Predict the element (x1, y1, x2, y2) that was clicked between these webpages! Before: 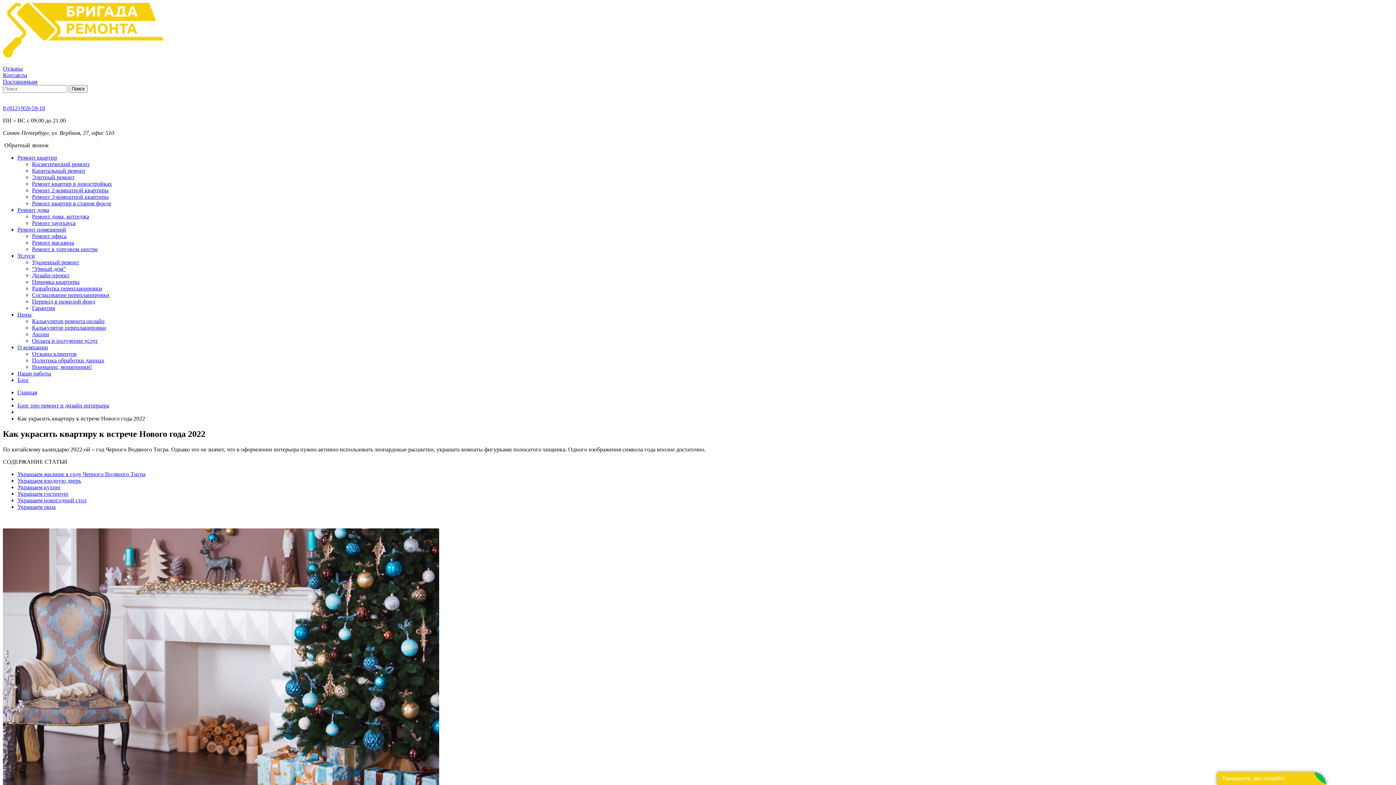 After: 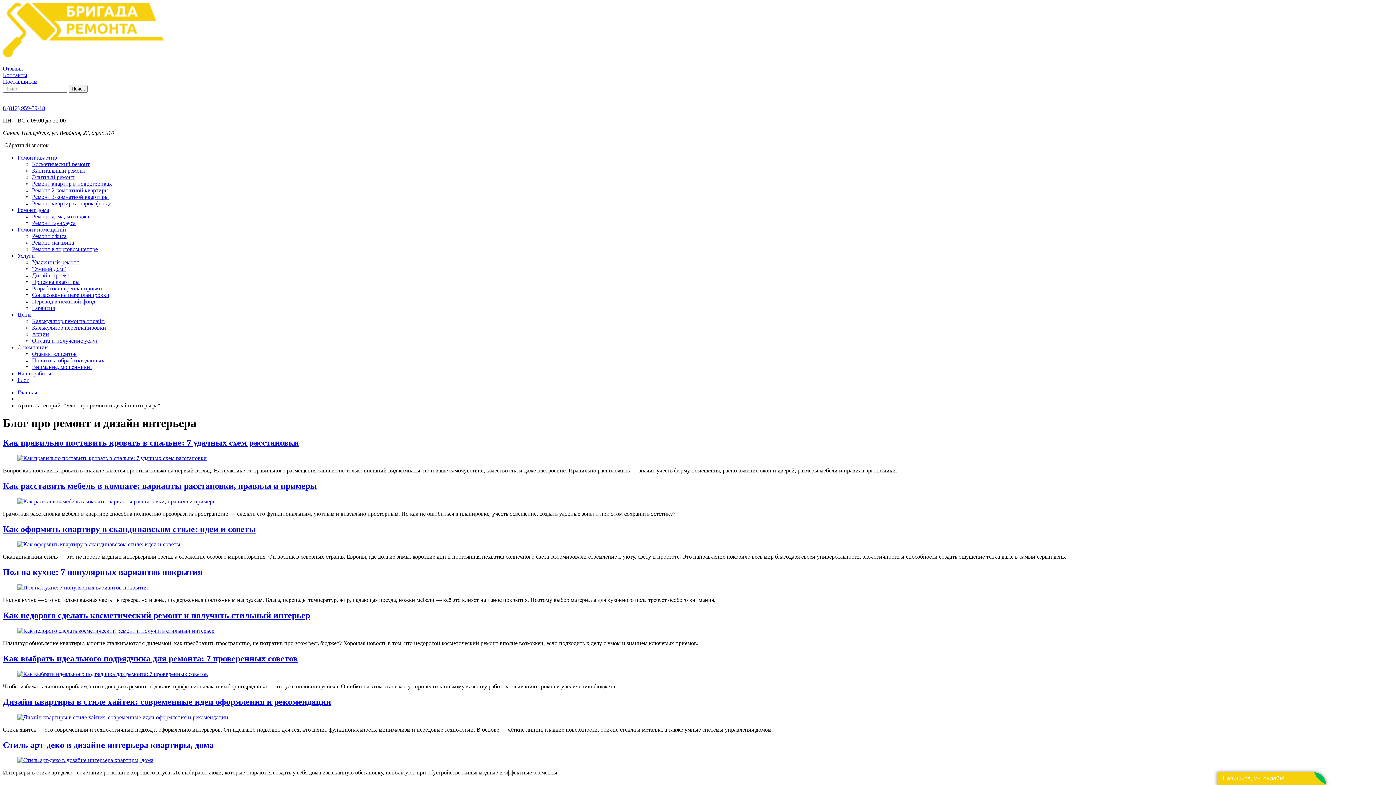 Action: bbox: (17, 402, 109, 408) label: Блог про ремонт и дизайн интерьера